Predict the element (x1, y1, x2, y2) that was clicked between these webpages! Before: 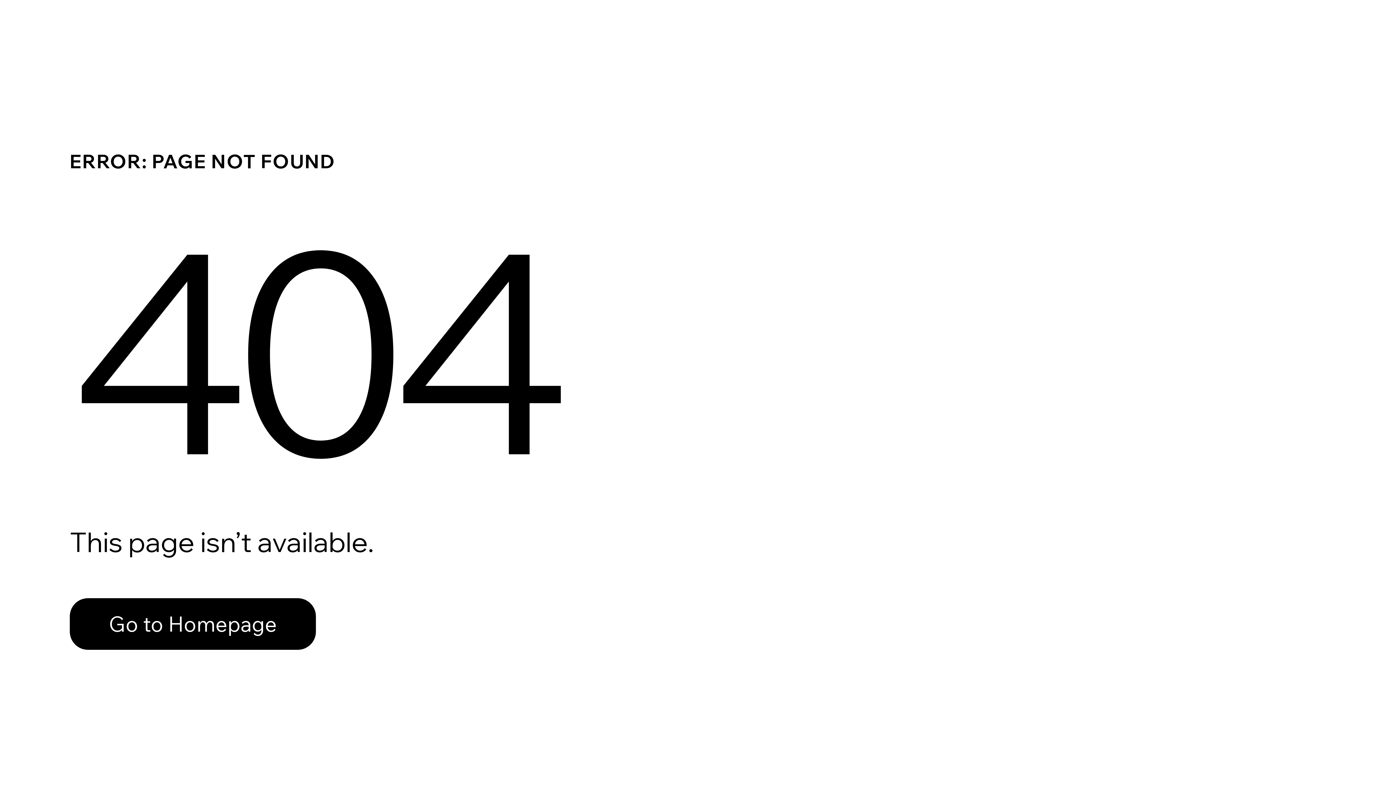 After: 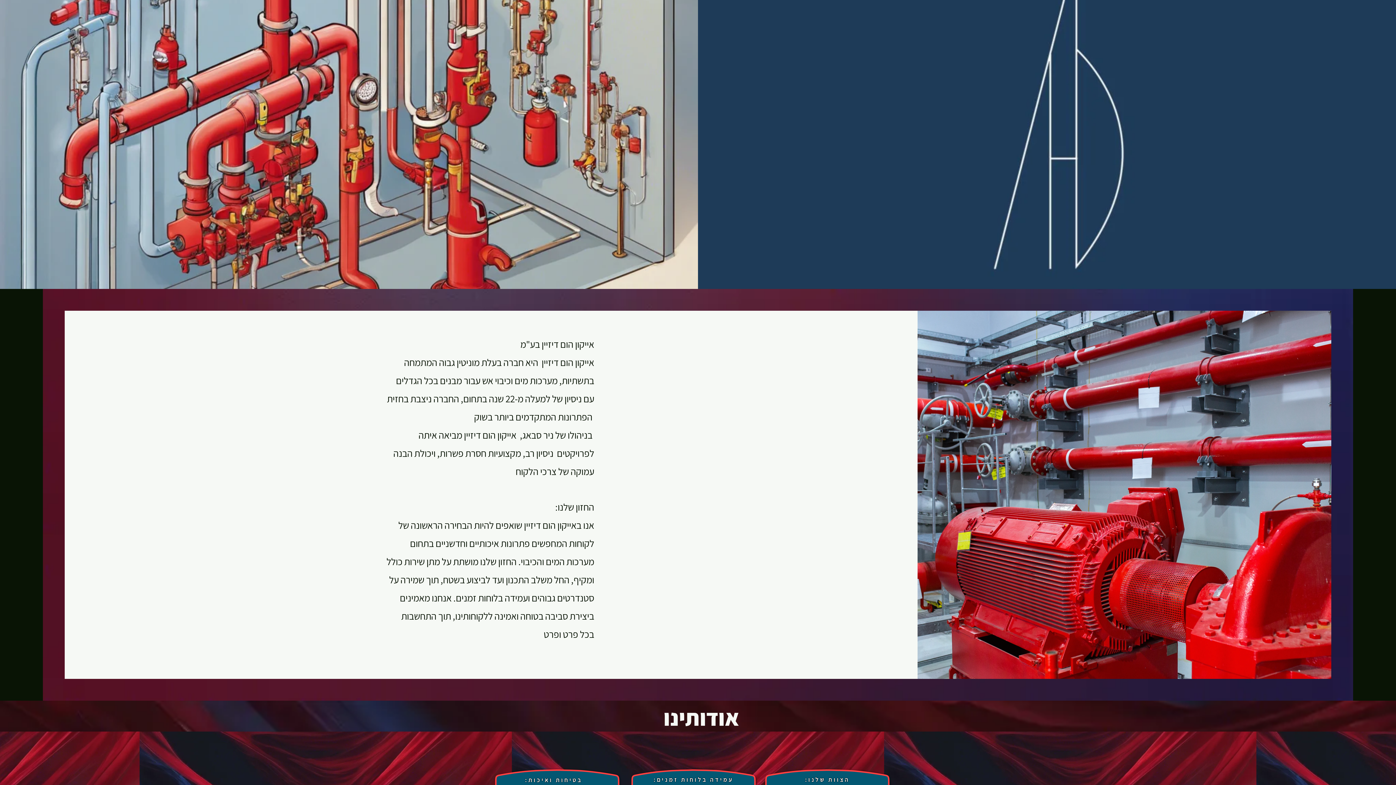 Action: bbox: (69, 598, 316, 650) label: Go to Homepage